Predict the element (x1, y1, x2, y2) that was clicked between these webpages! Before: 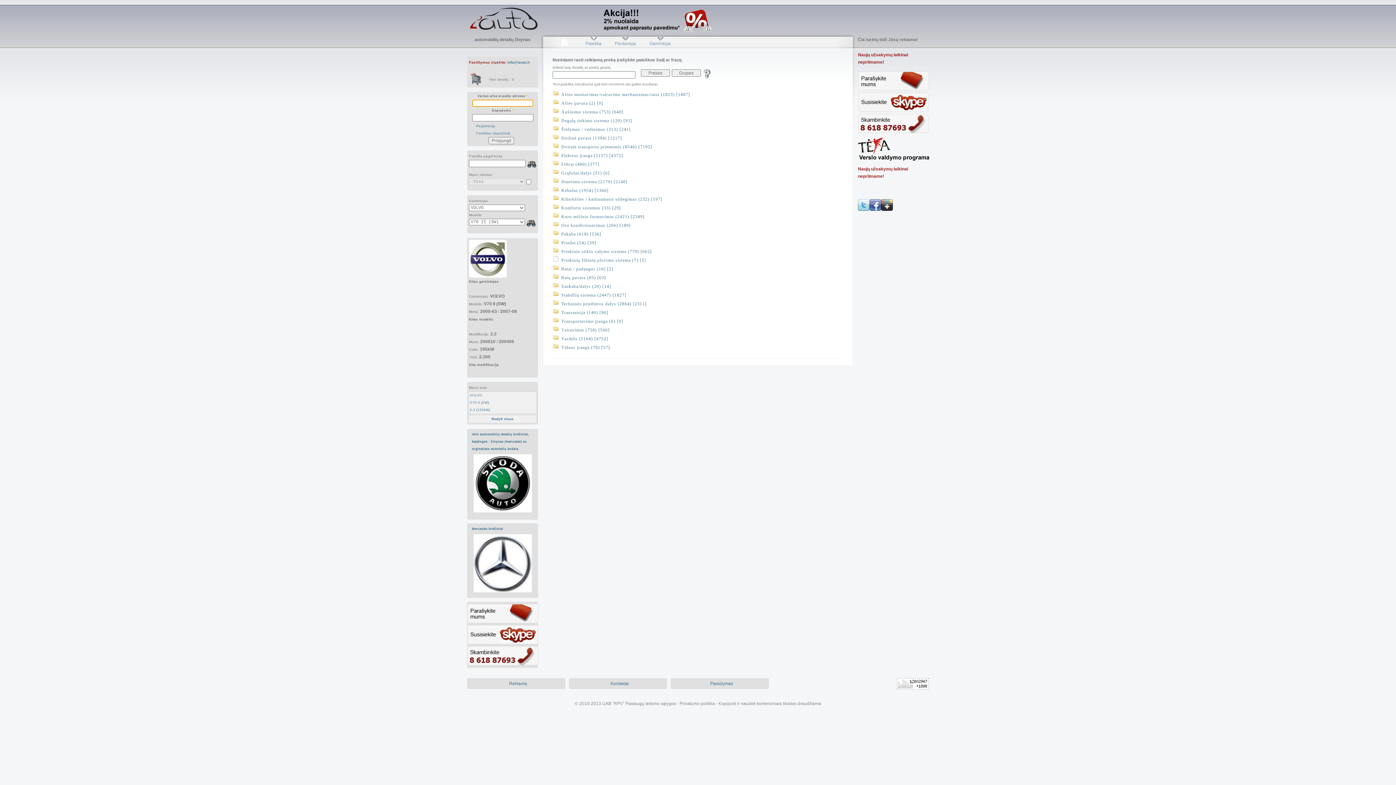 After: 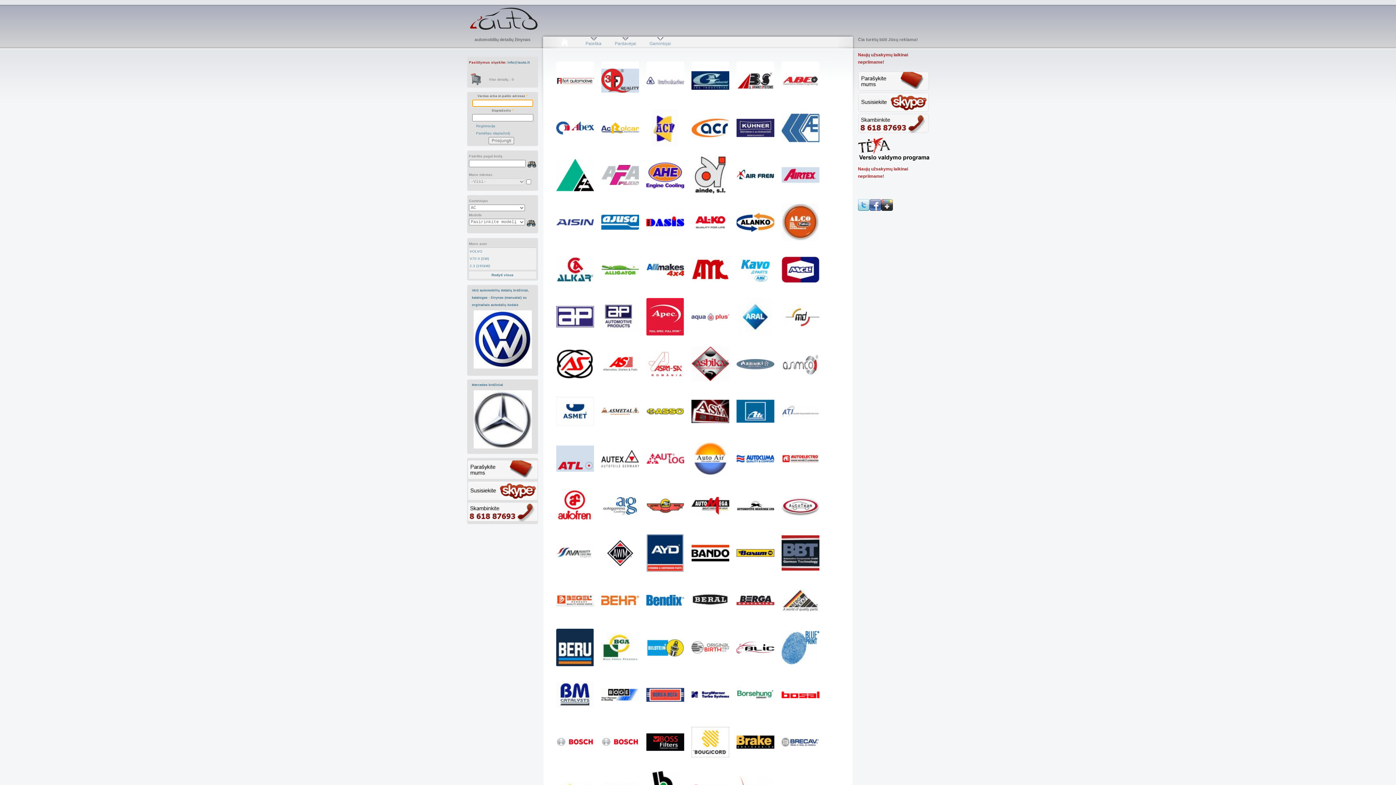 Action: label: Gamintojai bbox: (649, 36, 671, 47)